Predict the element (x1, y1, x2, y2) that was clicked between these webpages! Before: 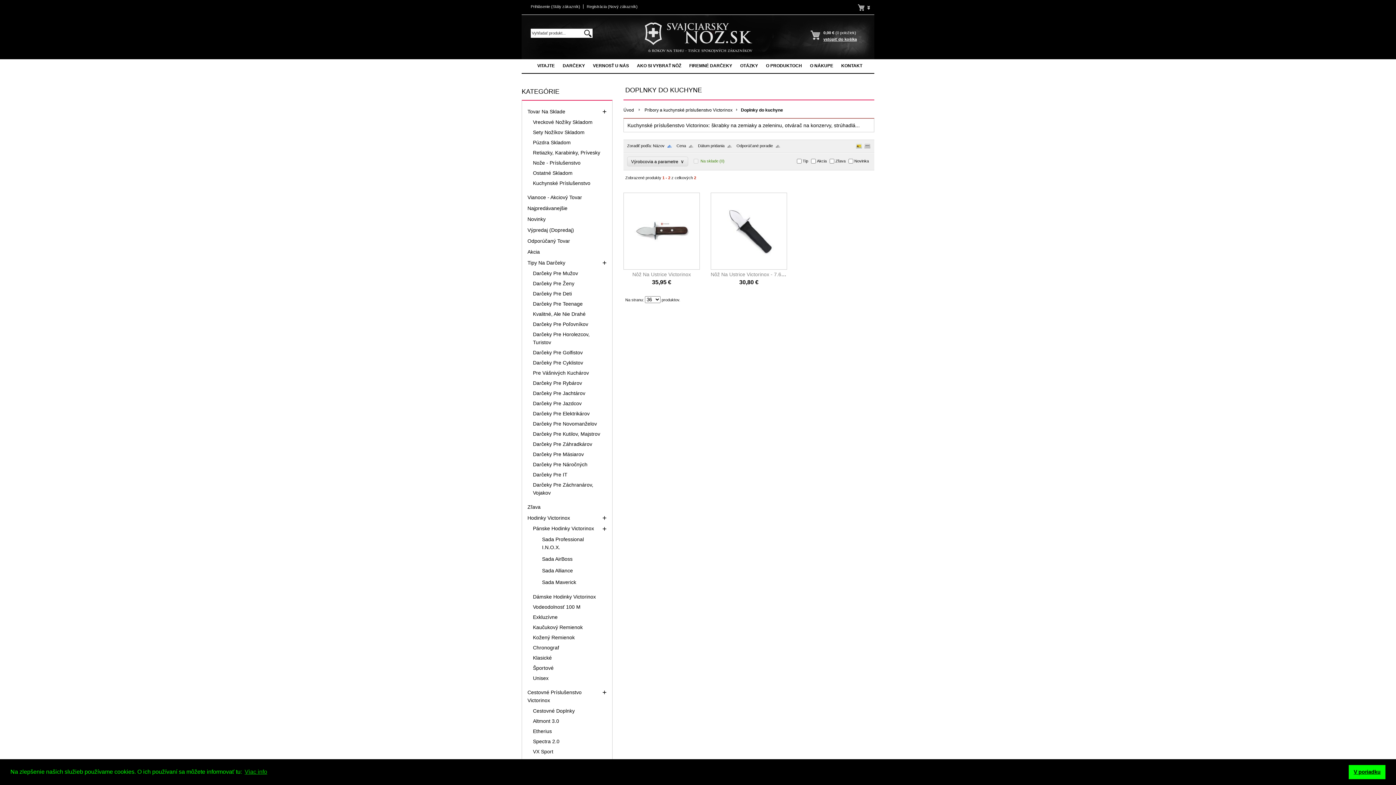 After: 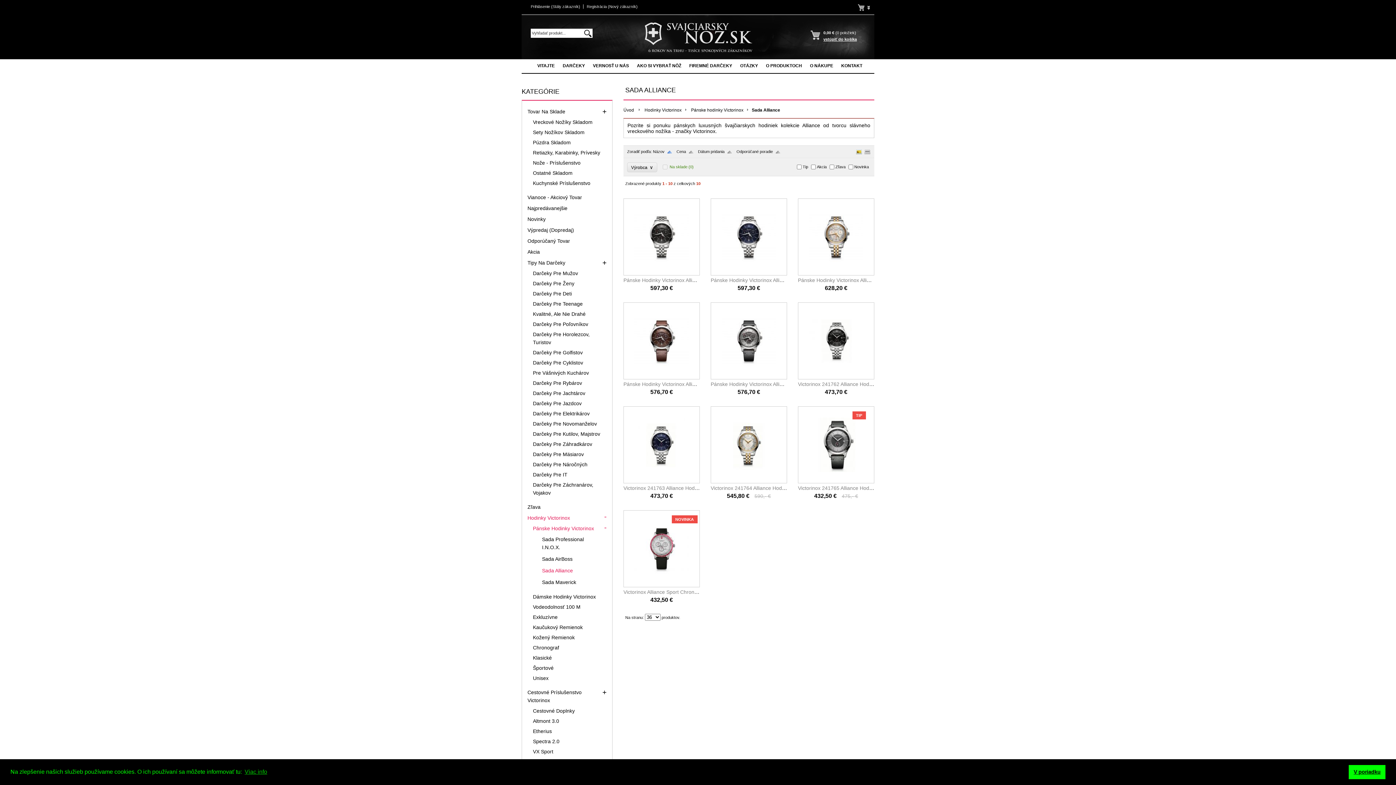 Action: bbox: (527, 565, 606, 576) label: Sada Alliance